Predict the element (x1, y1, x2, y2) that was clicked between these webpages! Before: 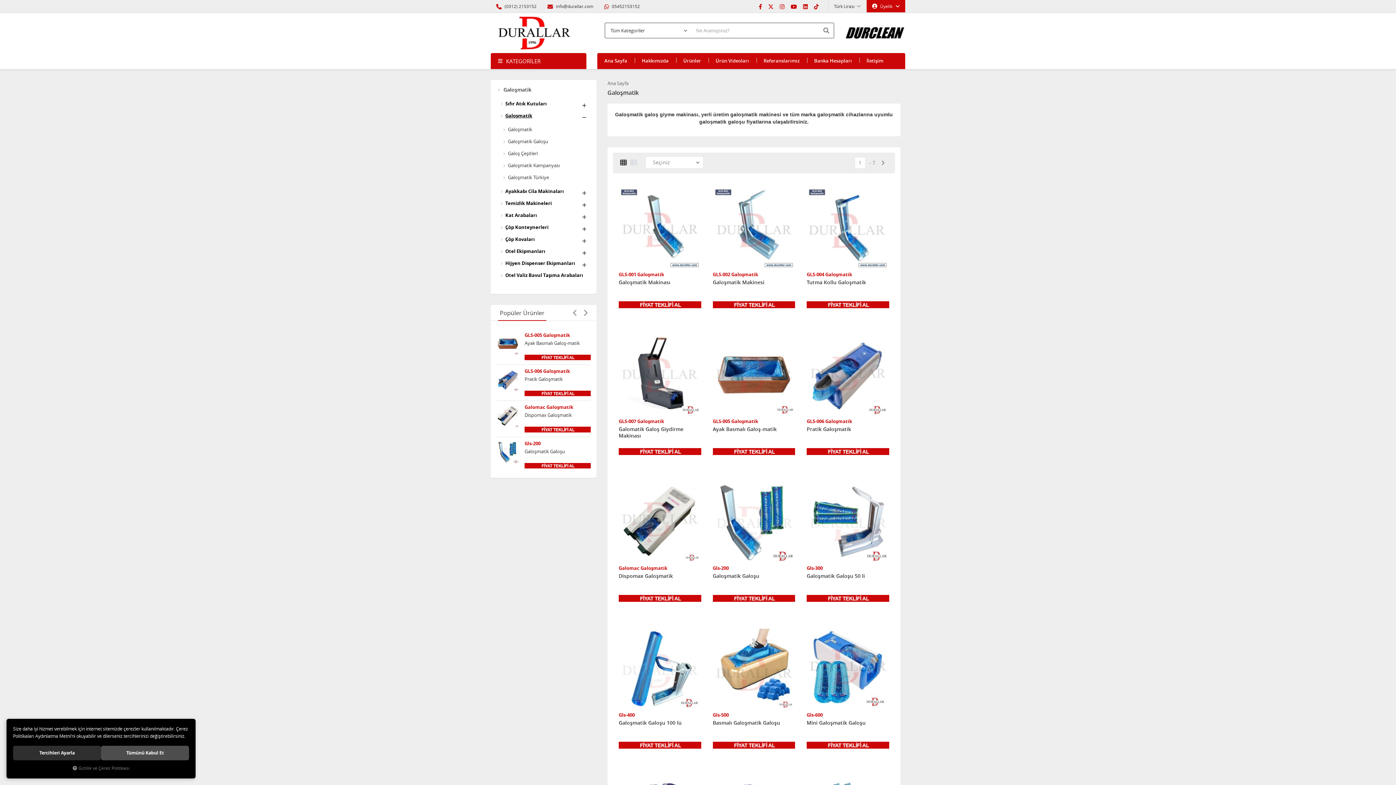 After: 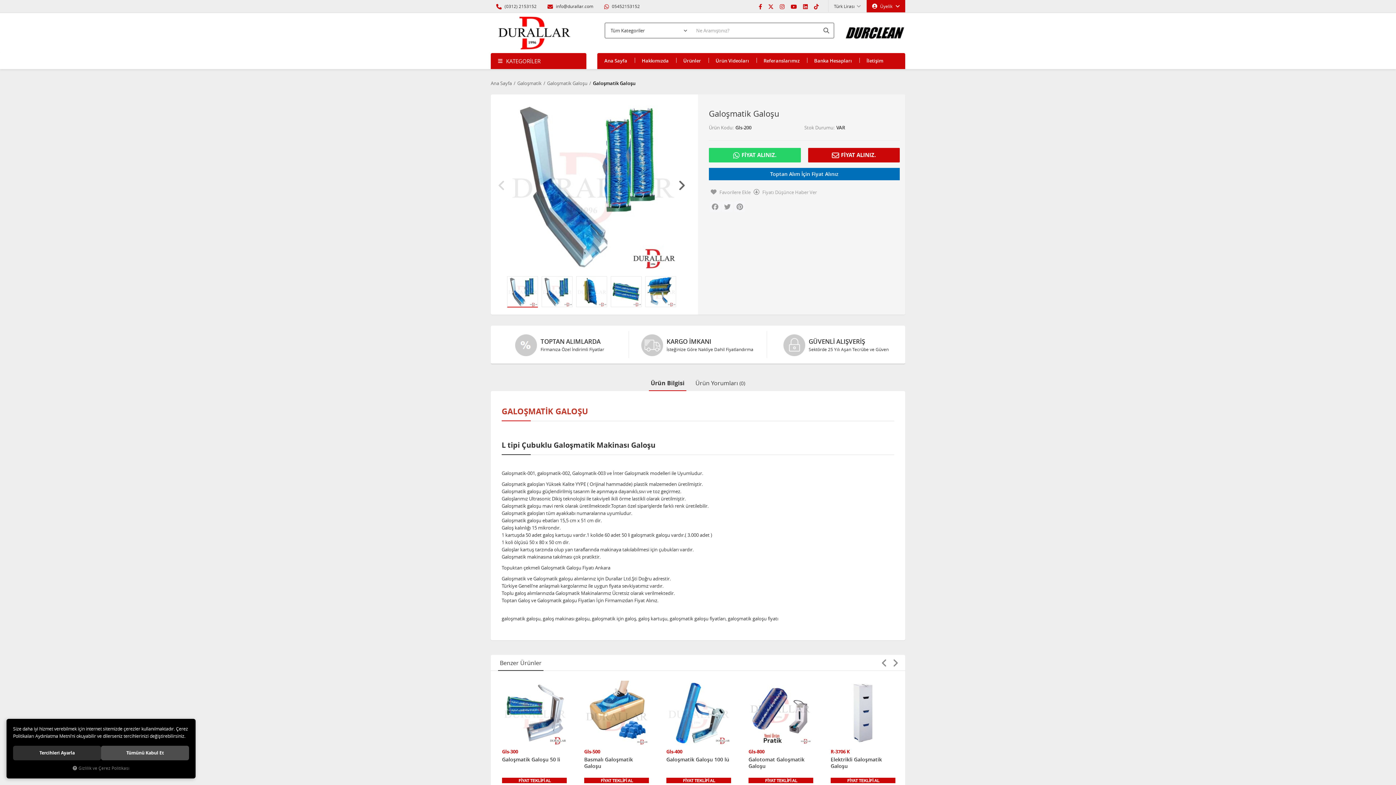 Action: label: Galoşmatik Galoşu bbox: (712, 573, 795, 592)